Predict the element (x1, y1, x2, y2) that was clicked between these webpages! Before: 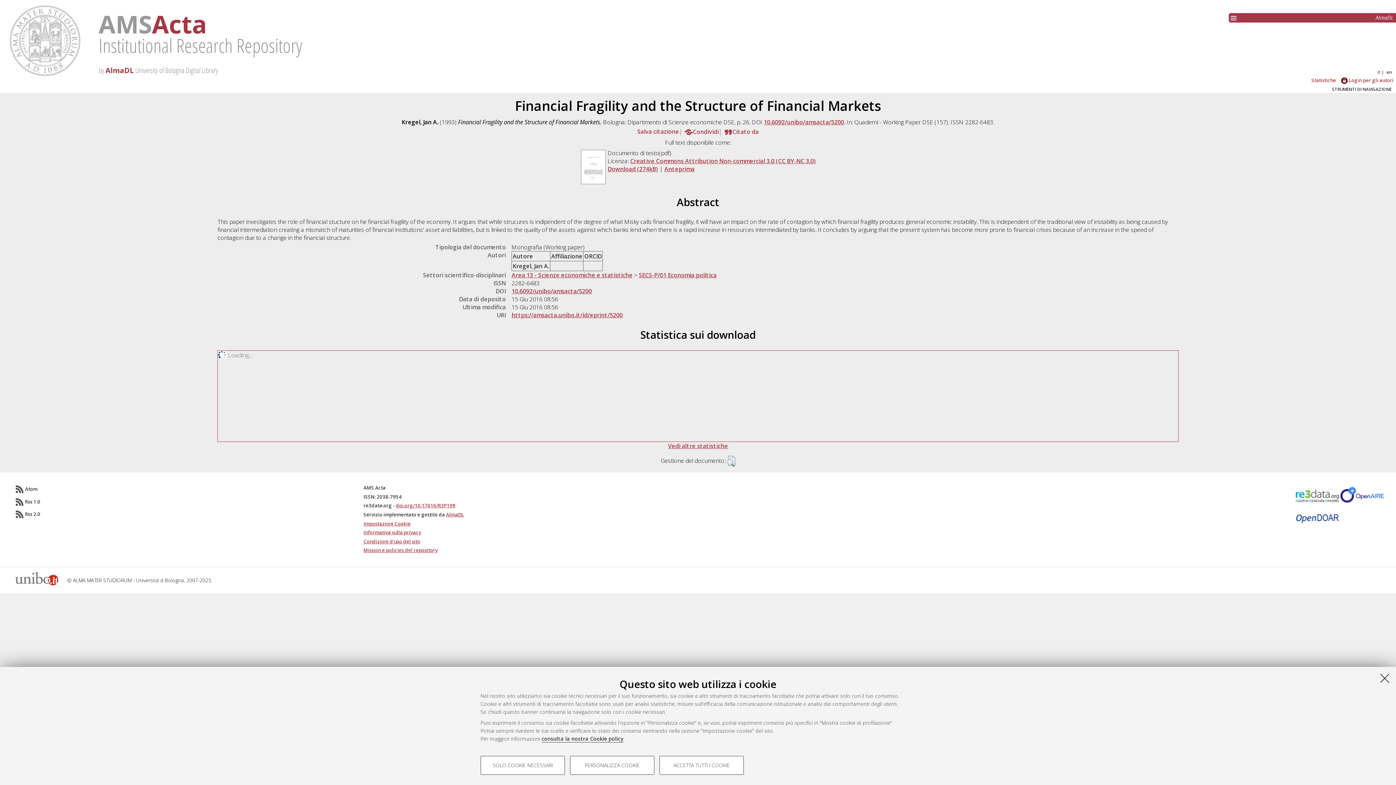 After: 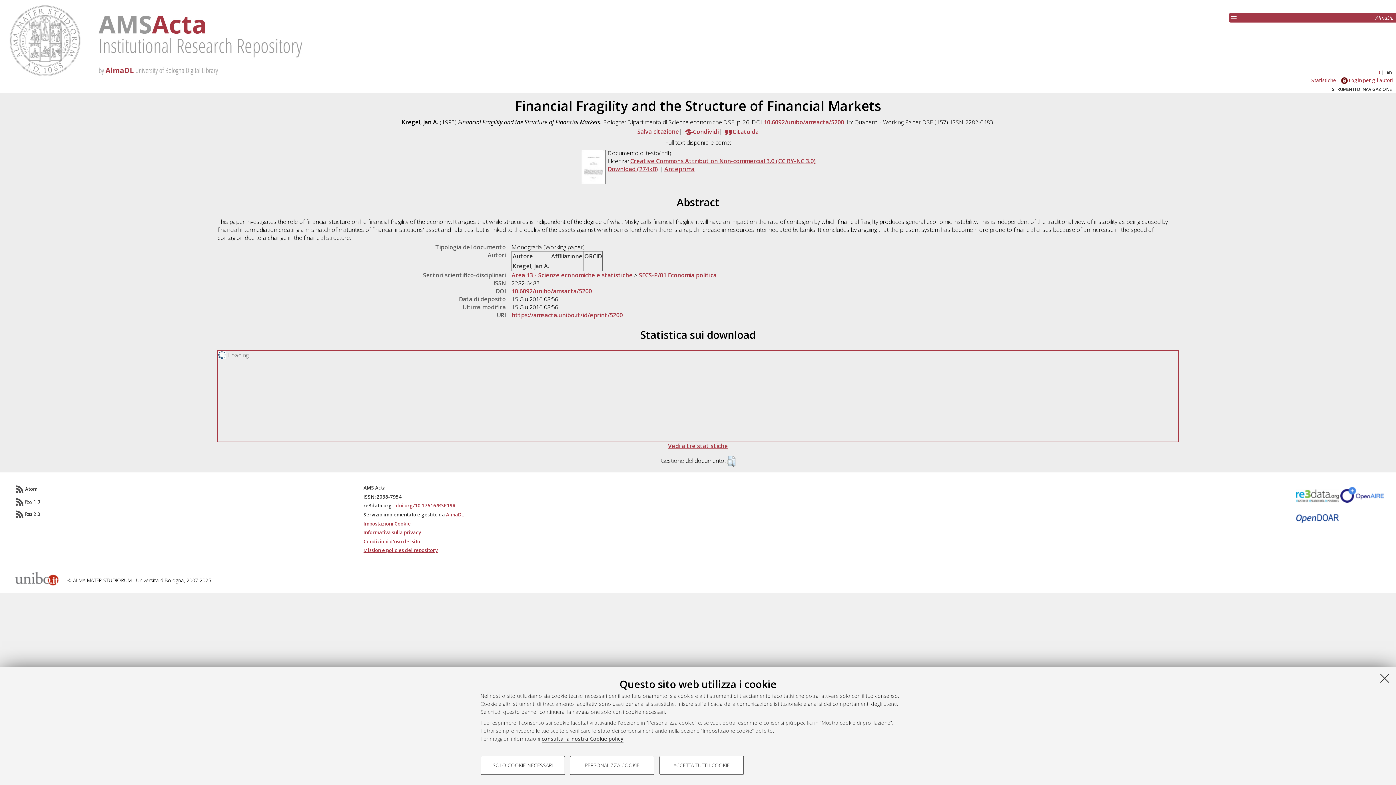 Action: bbox: (363, 547, 437, 553) label: Mission e policies del repository